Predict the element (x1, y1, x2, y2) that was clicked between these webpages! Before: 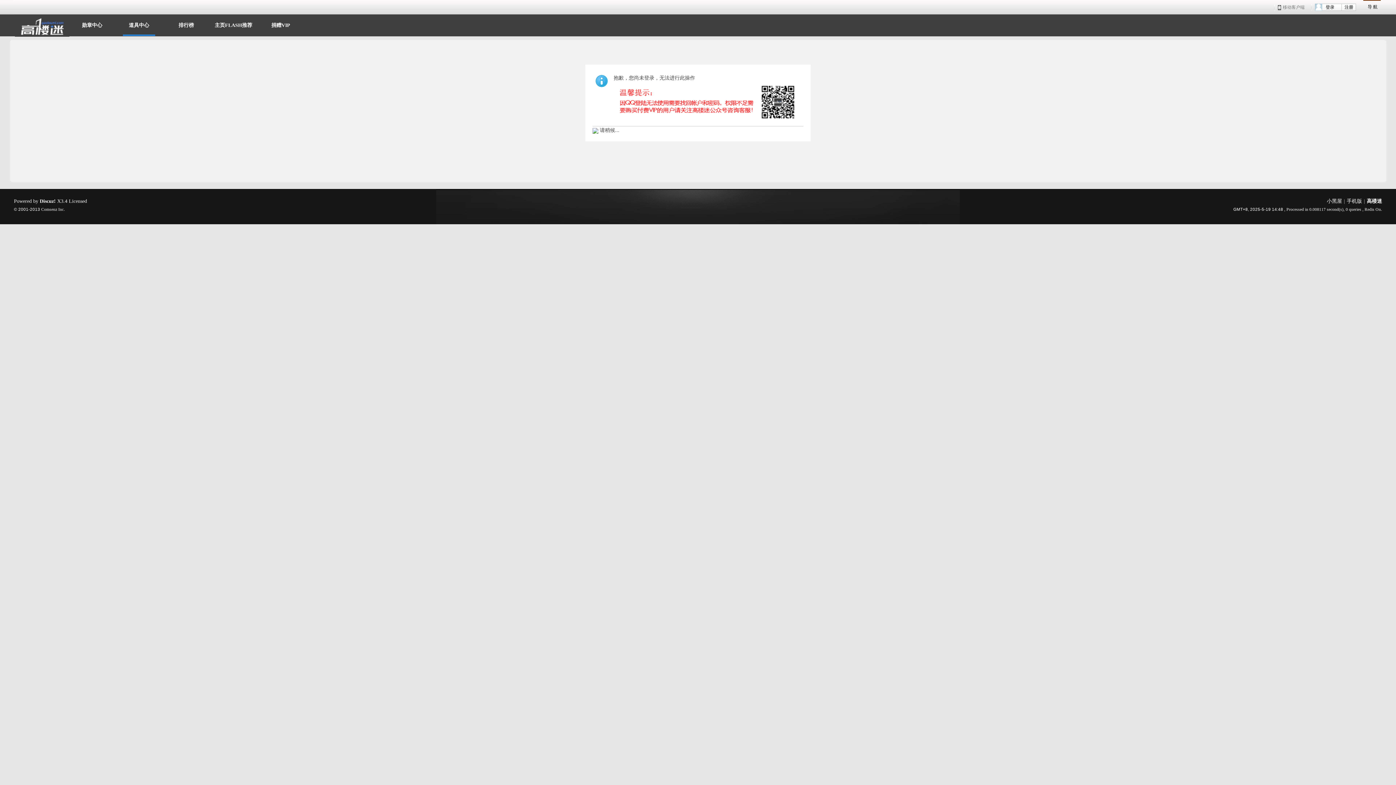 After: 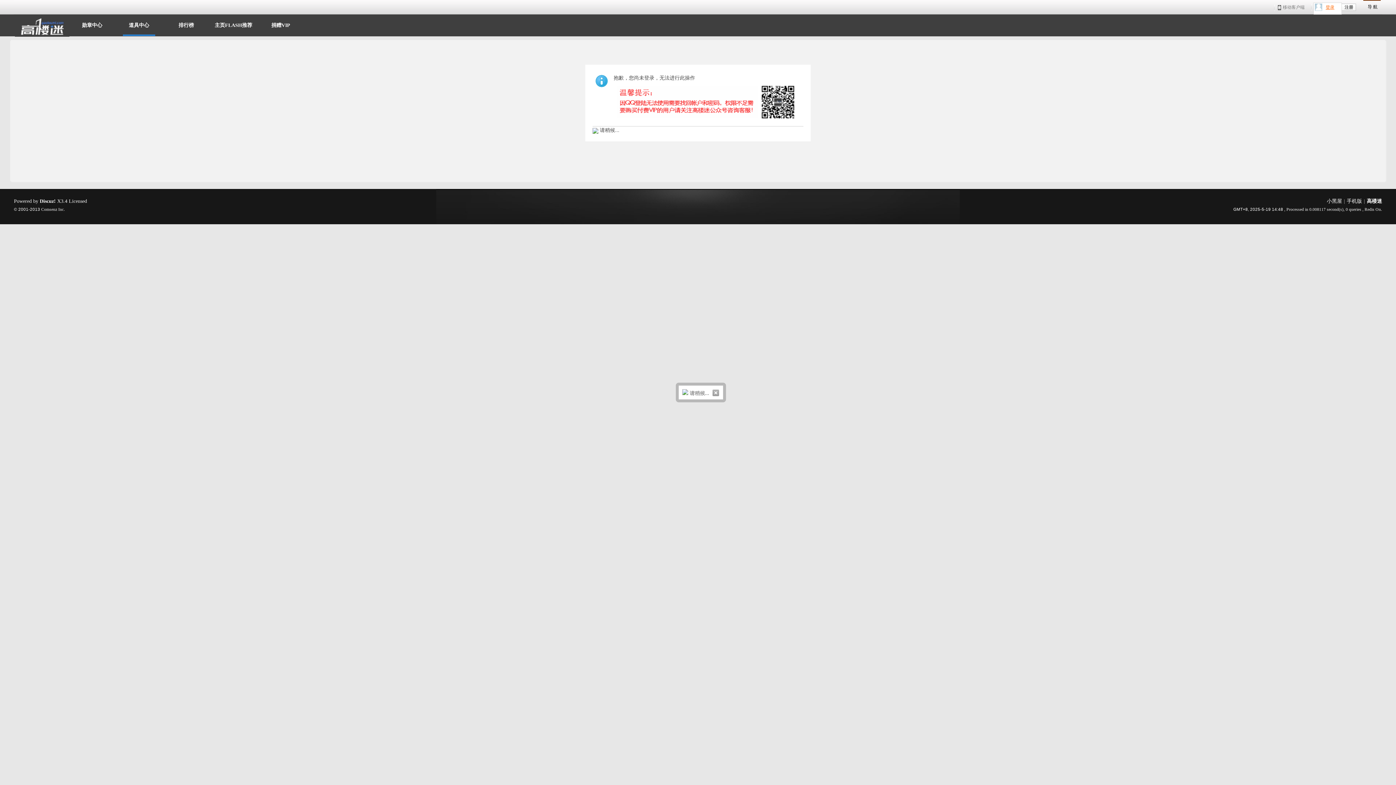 Action: label: 登录 bbox: (1326, 4, 1334, 9)